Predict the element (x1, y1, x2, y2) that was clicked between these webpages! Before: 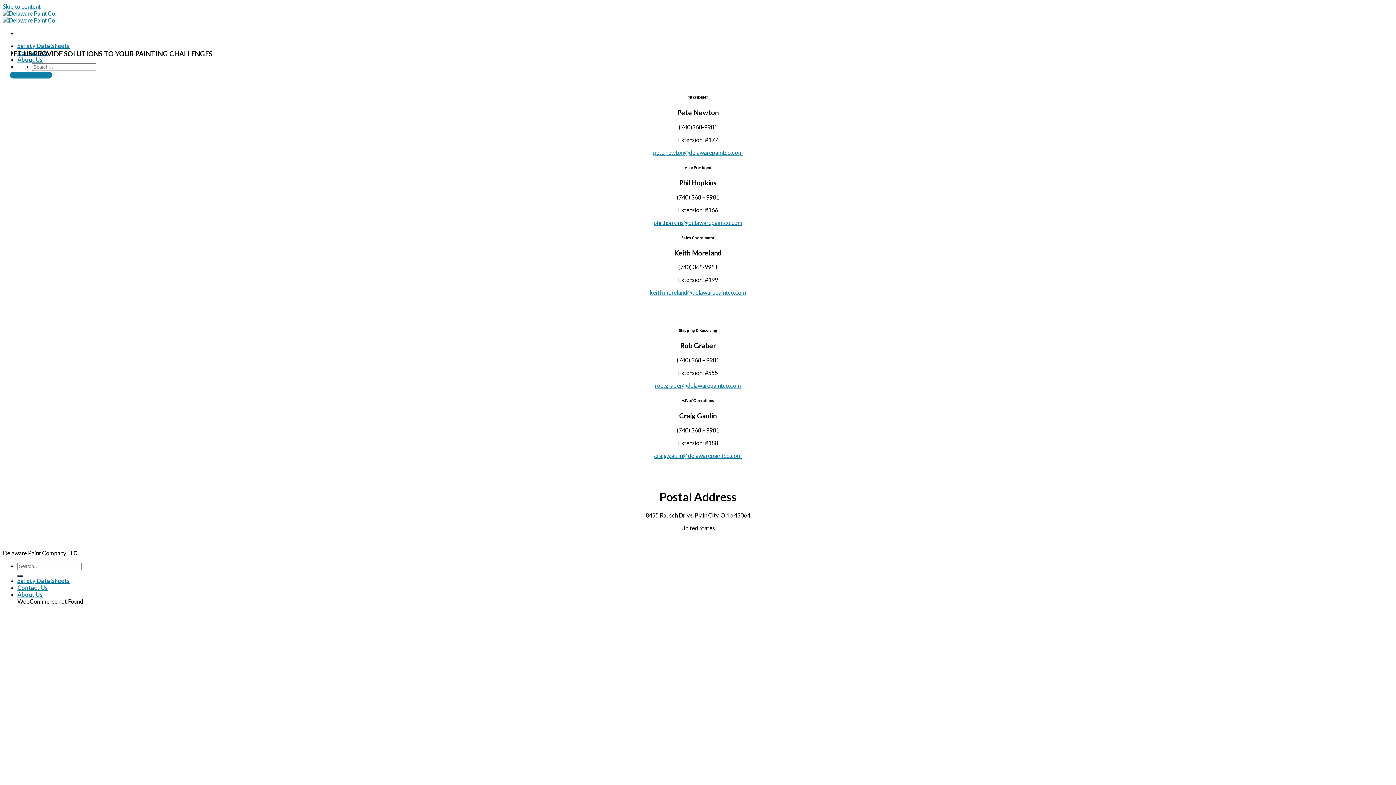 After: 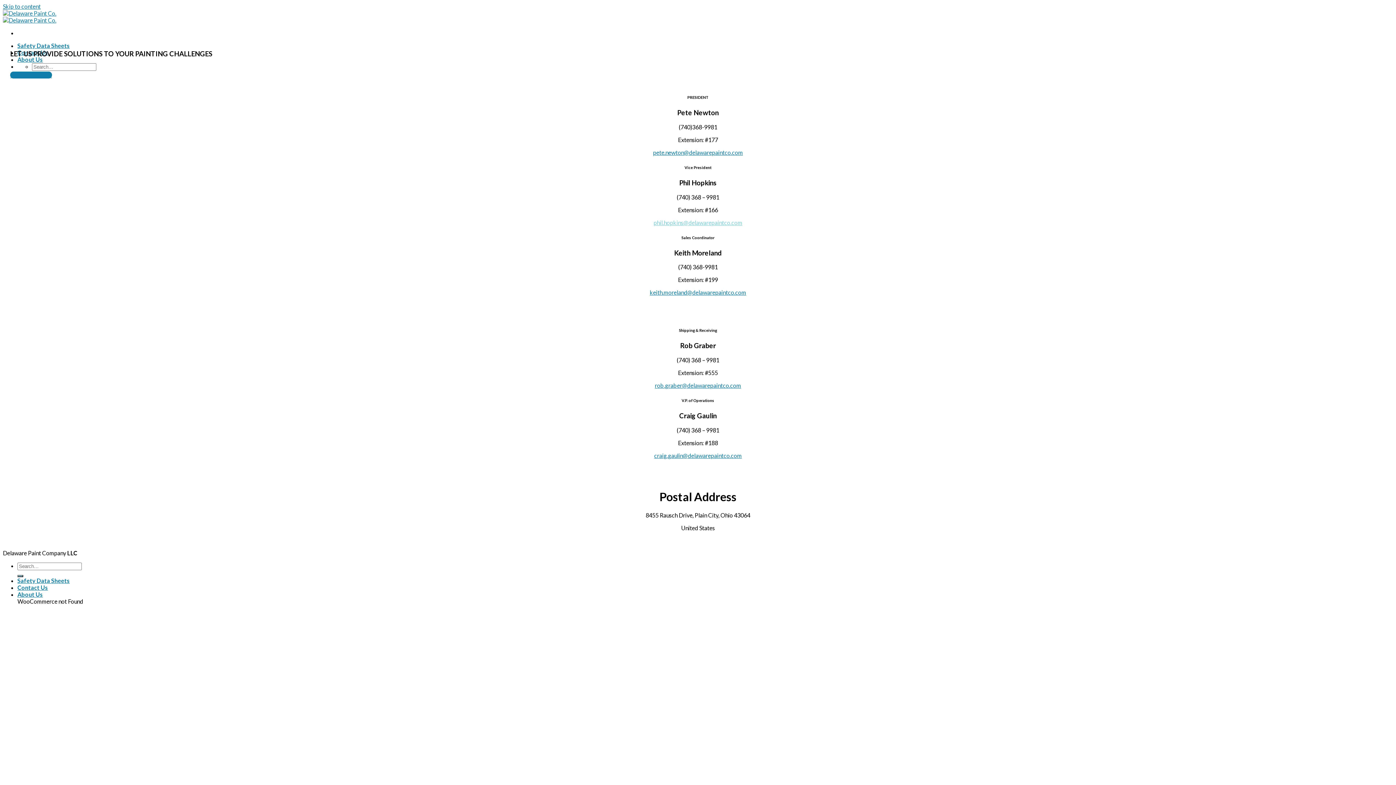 Action: label: phil.hopkins@delawarepaintco.com bbox: (653, 219, 742, 226)